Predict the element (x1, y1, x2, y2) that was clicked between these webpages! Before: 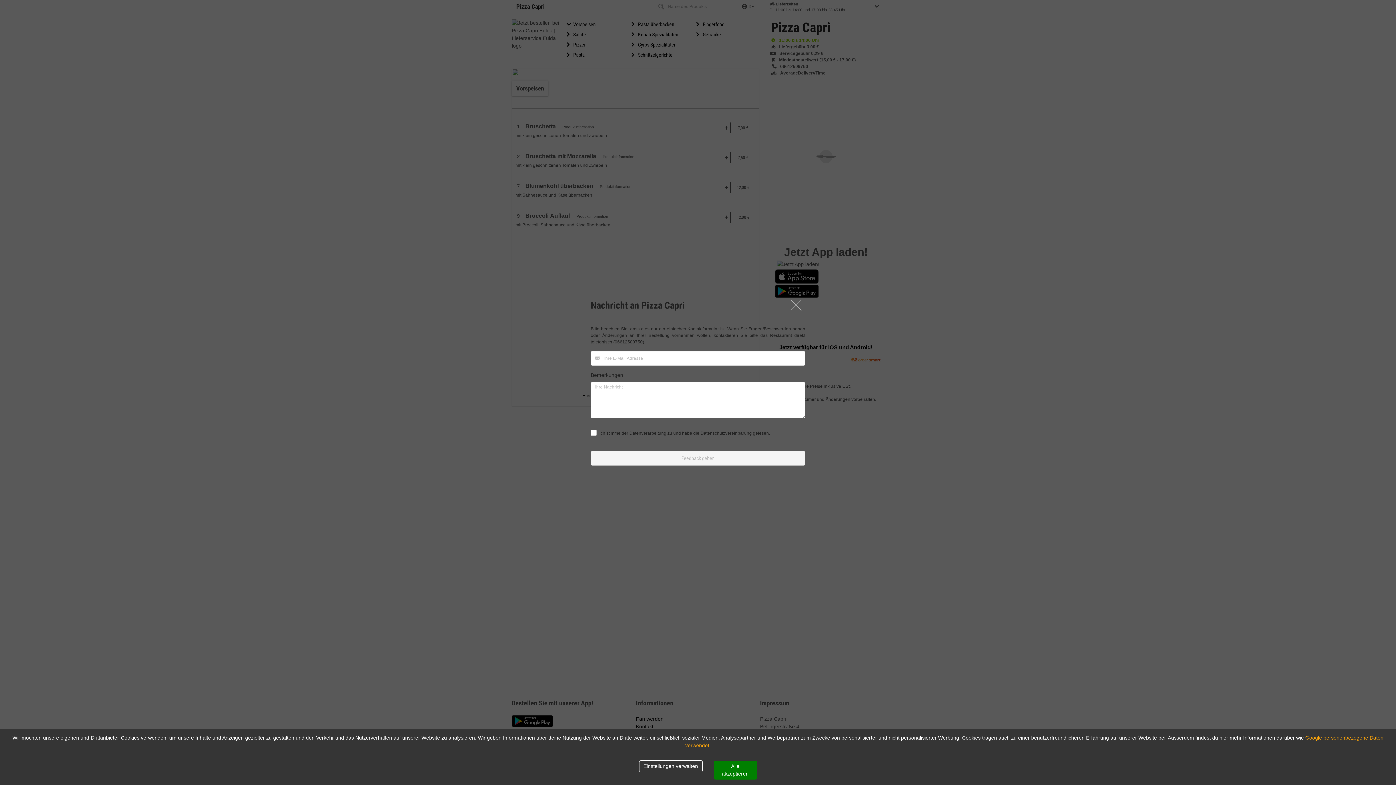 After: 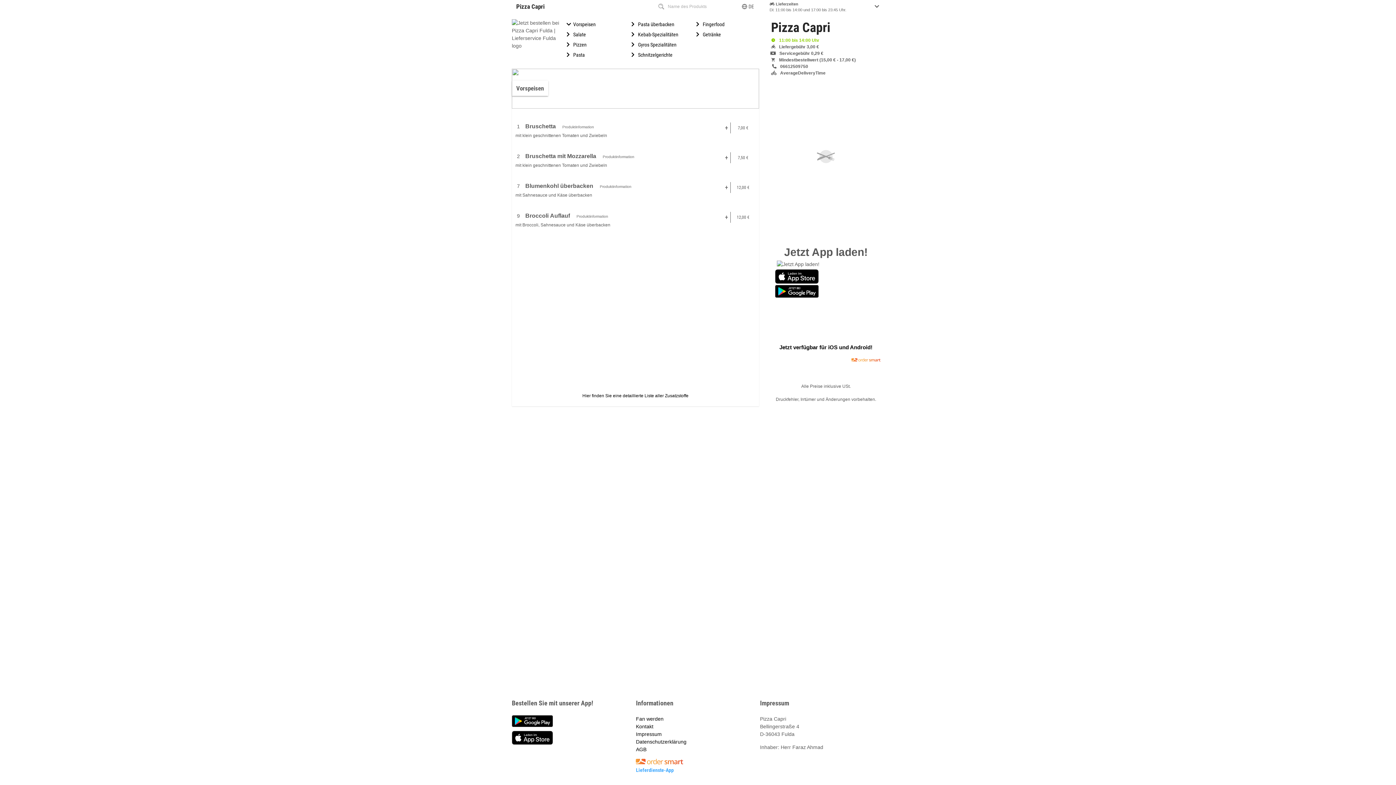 Action: bbox: (713, 761, 757, 780) label: Accept cookies